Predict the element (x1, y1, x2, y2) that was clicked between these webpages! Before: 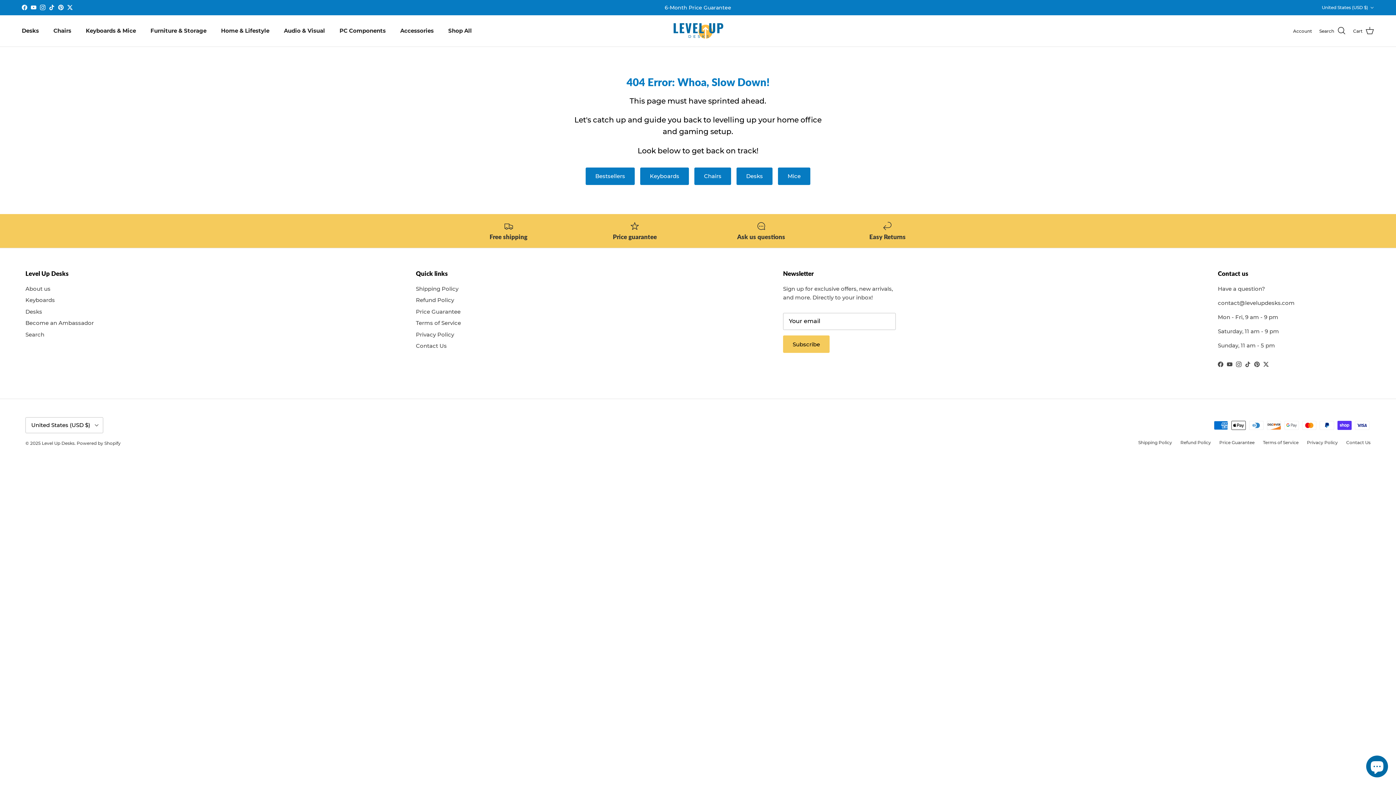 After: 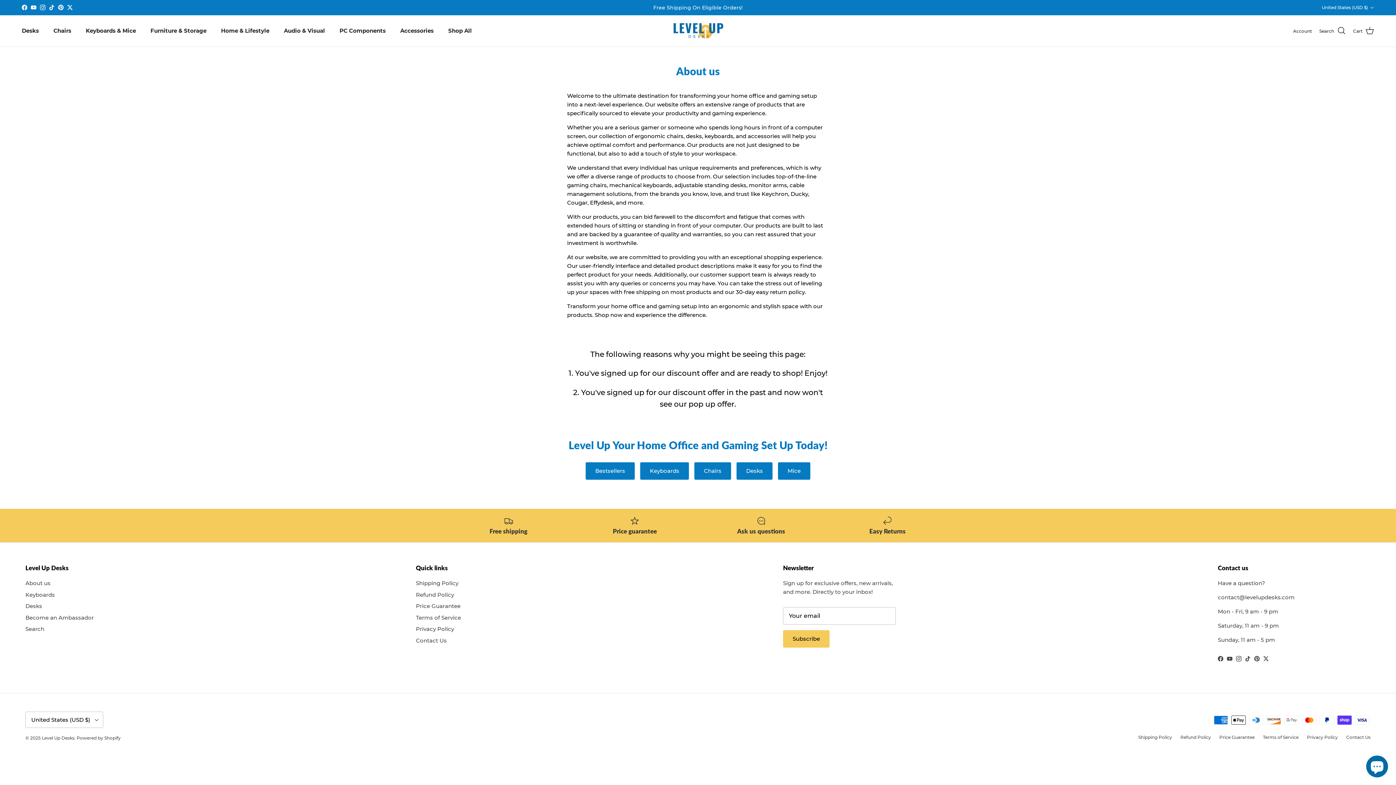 Action: bbox: (25, 285, 50, 292) label: About us